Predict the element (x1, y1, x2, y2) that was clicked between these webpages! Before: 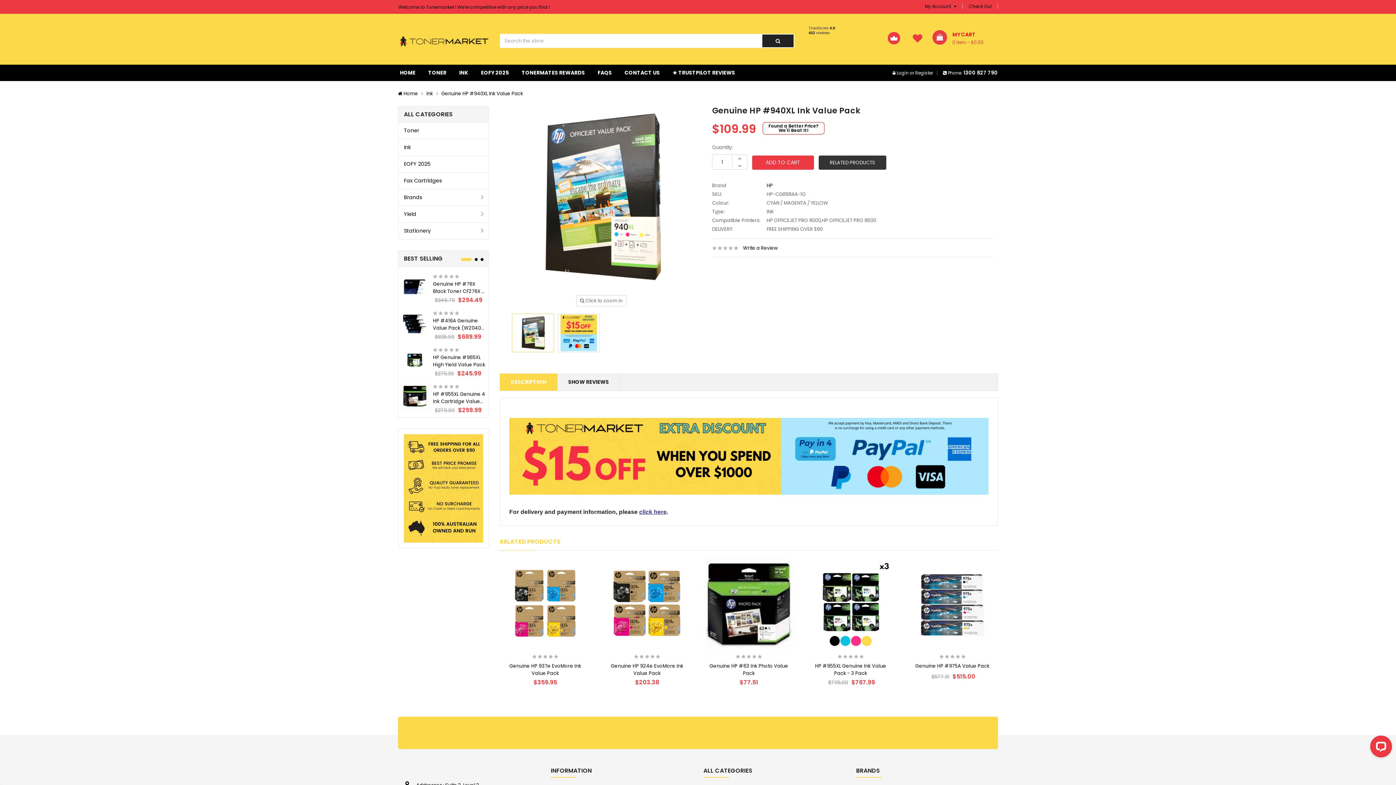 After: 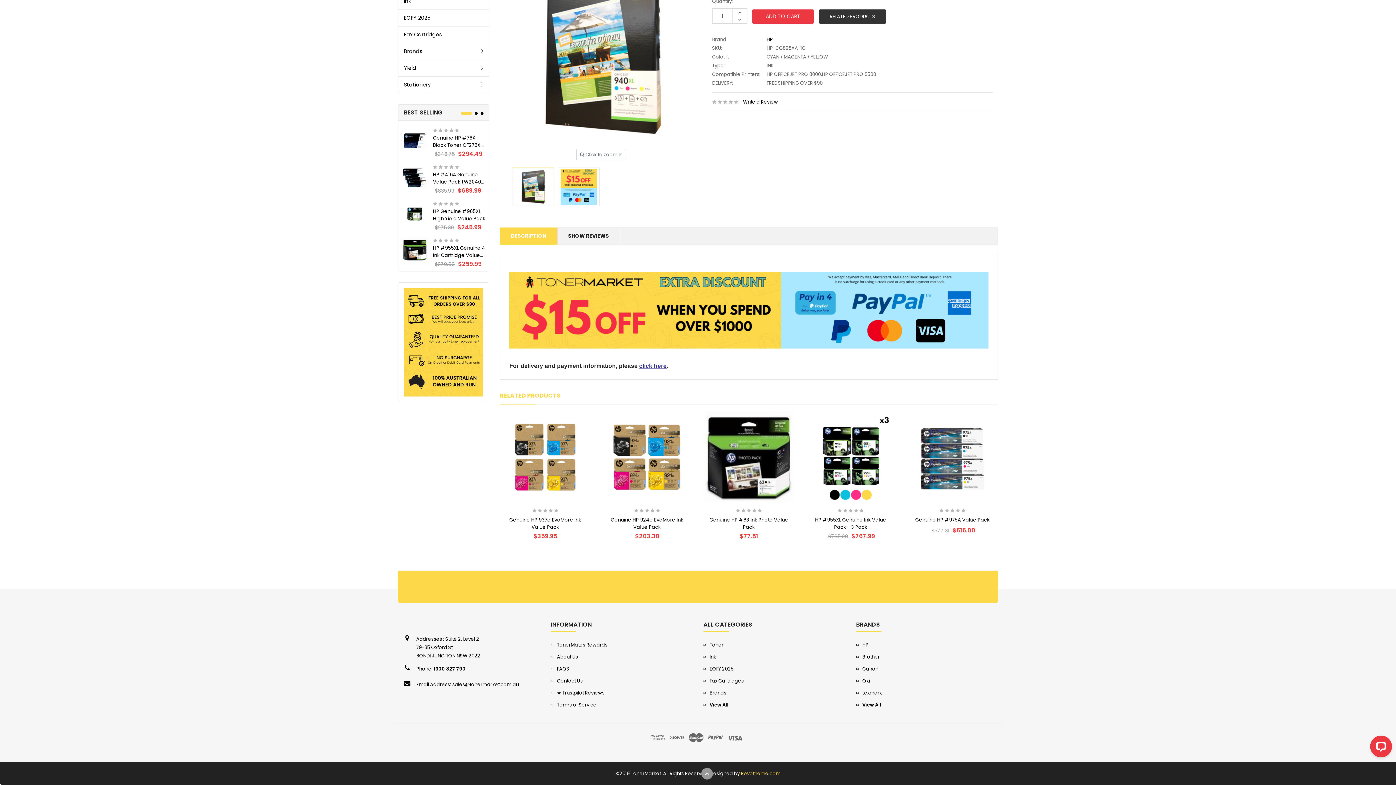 Action: label: RELATED PRODUCTS bbox: (818, 155, 886, 169)